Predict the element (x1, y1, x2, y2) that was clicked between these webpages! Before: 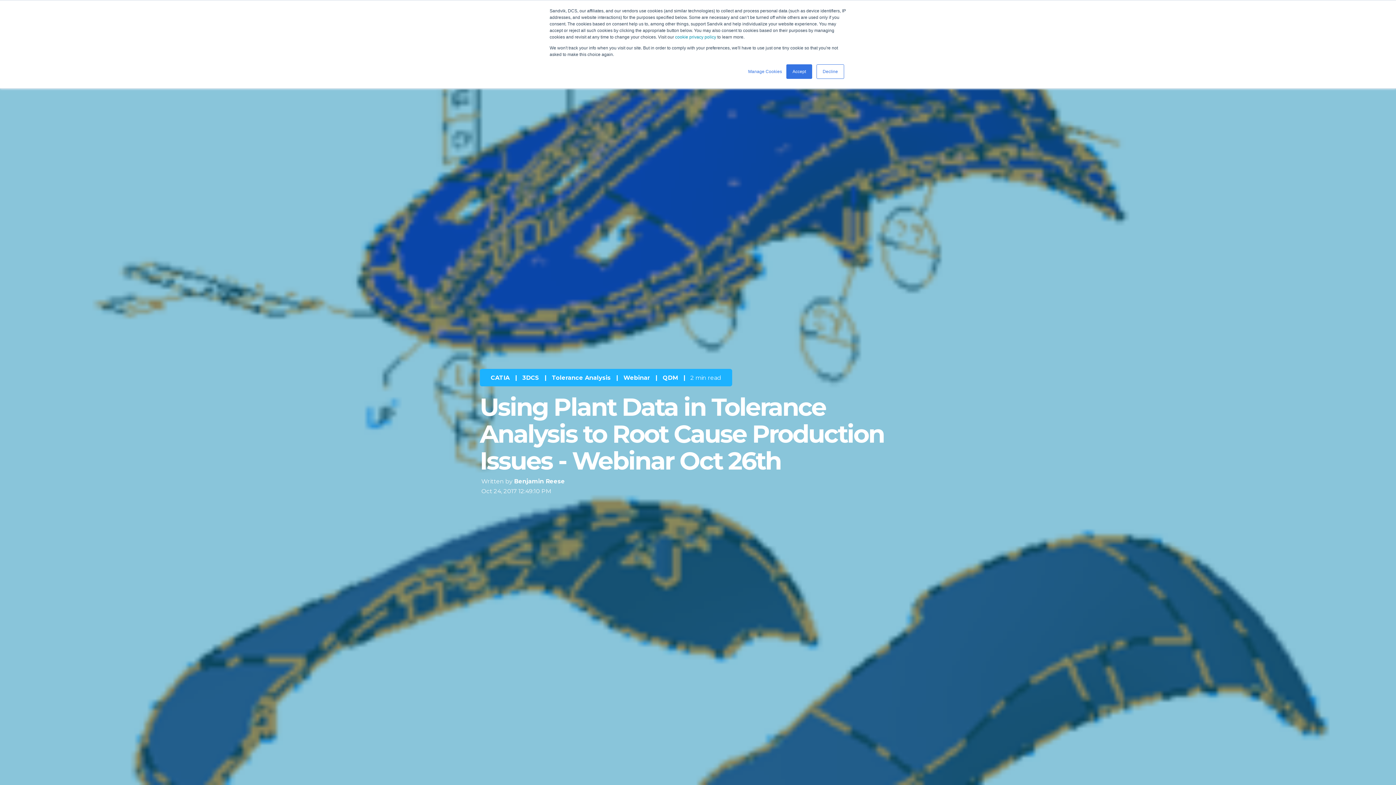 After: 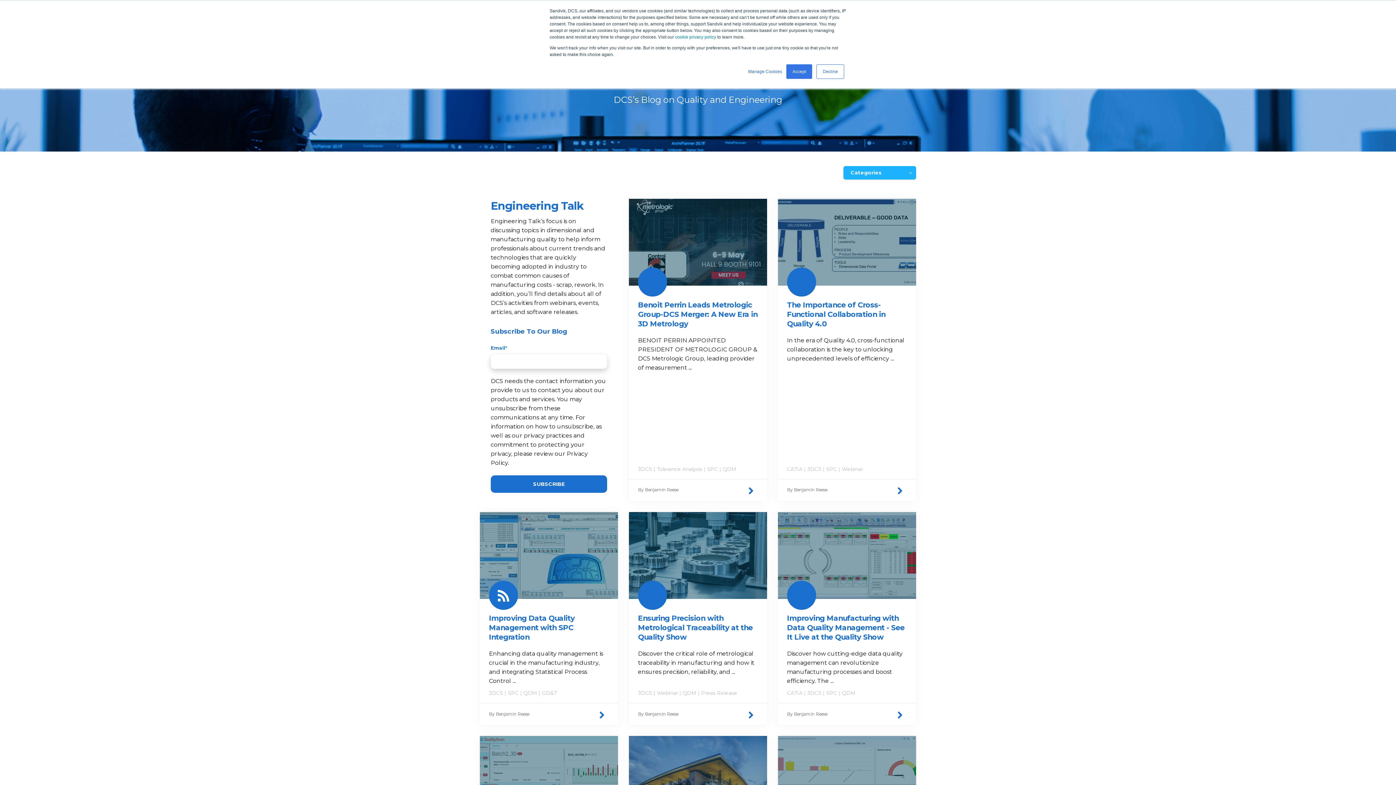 Action: bbox: (662, 373, 678, 383) label: QDM